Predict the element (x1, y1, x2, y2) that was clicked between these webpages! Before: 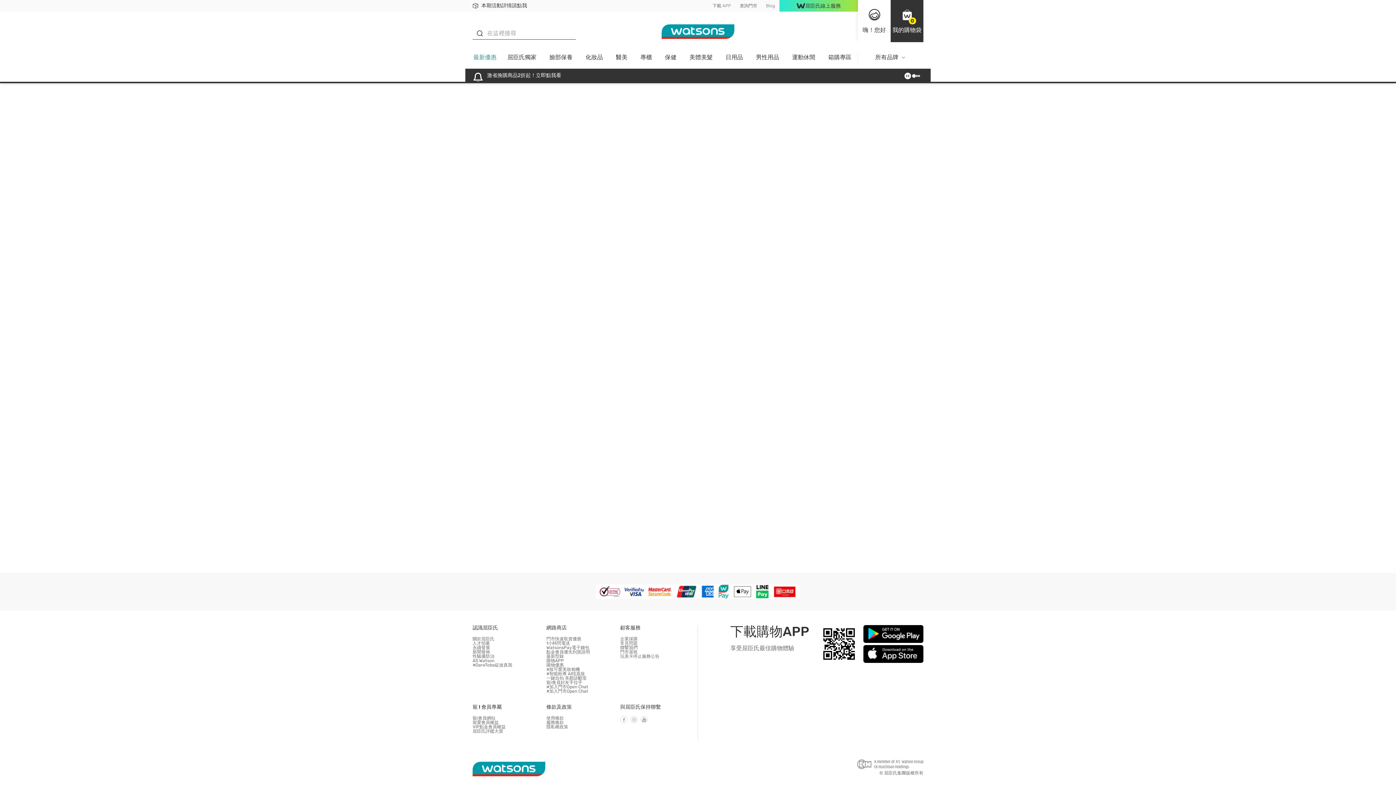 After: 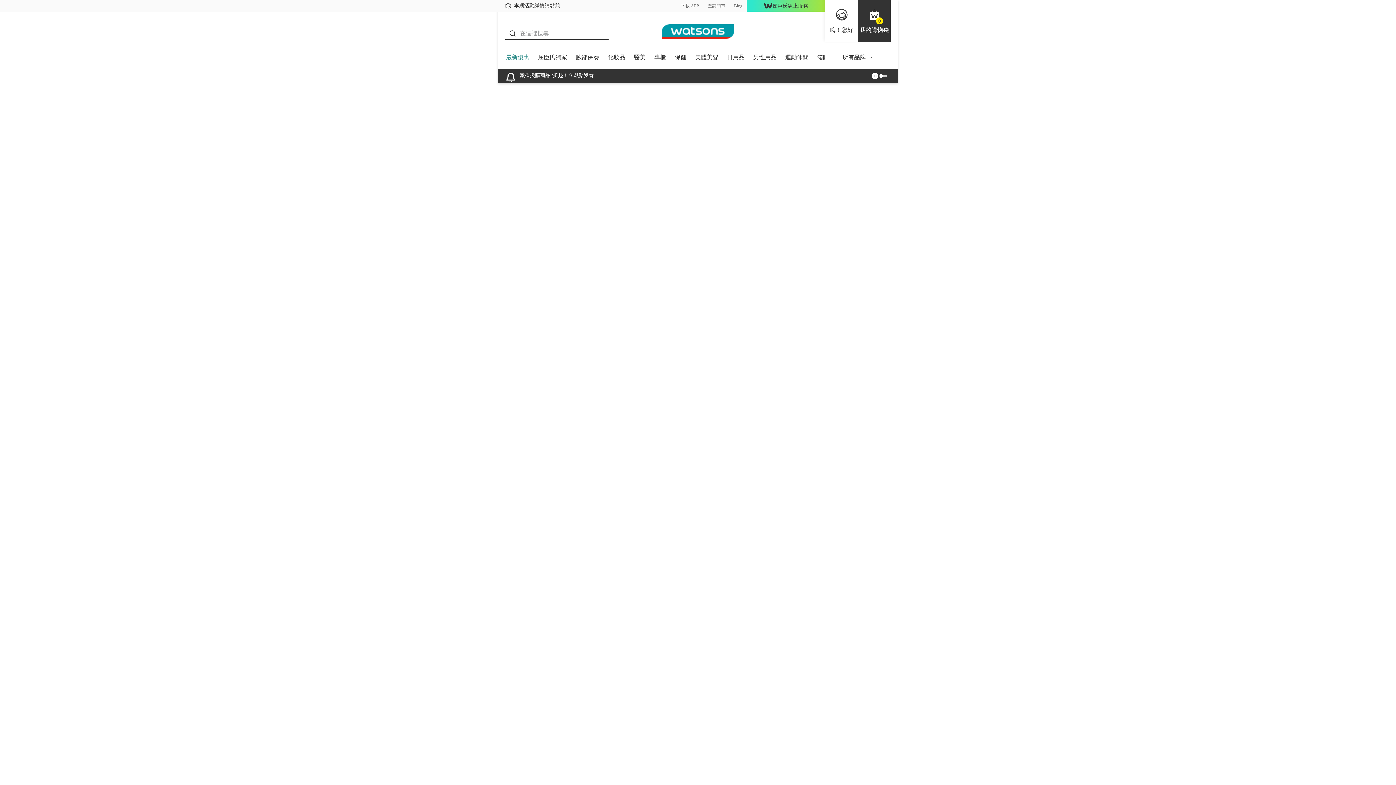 Action: bbox: (620, 649, 637, 654) label: 門市退稅